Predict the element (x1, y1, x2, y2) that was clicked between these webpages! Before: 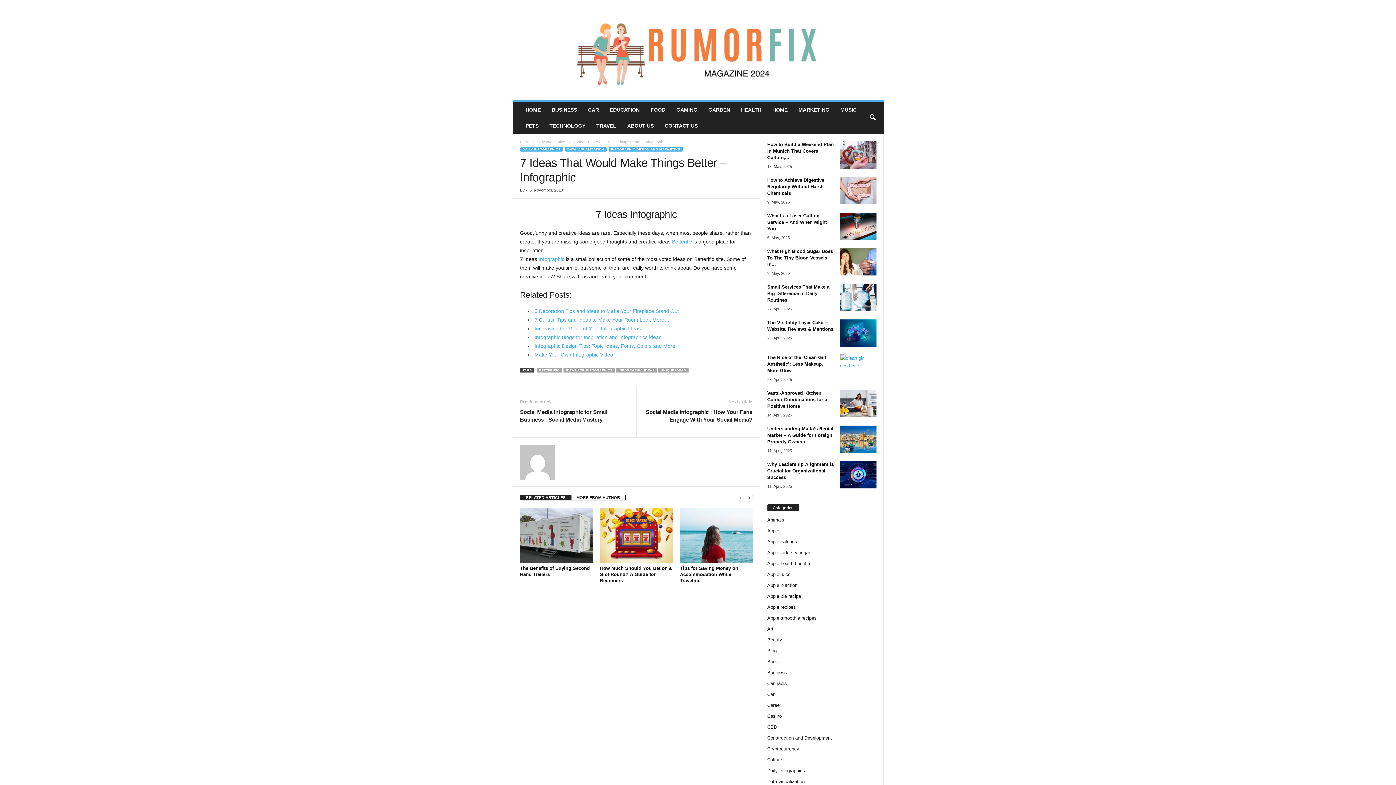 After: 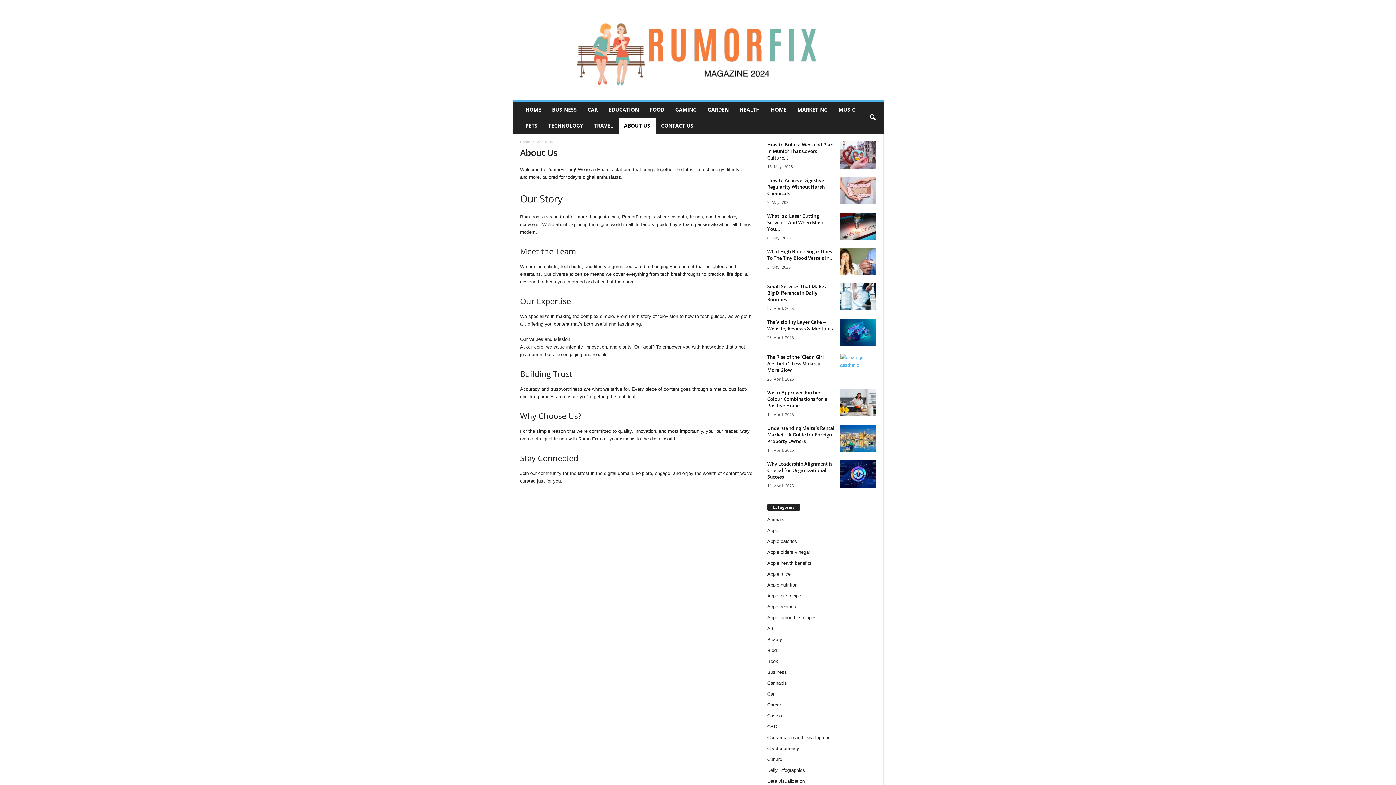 Action: bbox: (622, 117, 659, 133) label: ABOUT US